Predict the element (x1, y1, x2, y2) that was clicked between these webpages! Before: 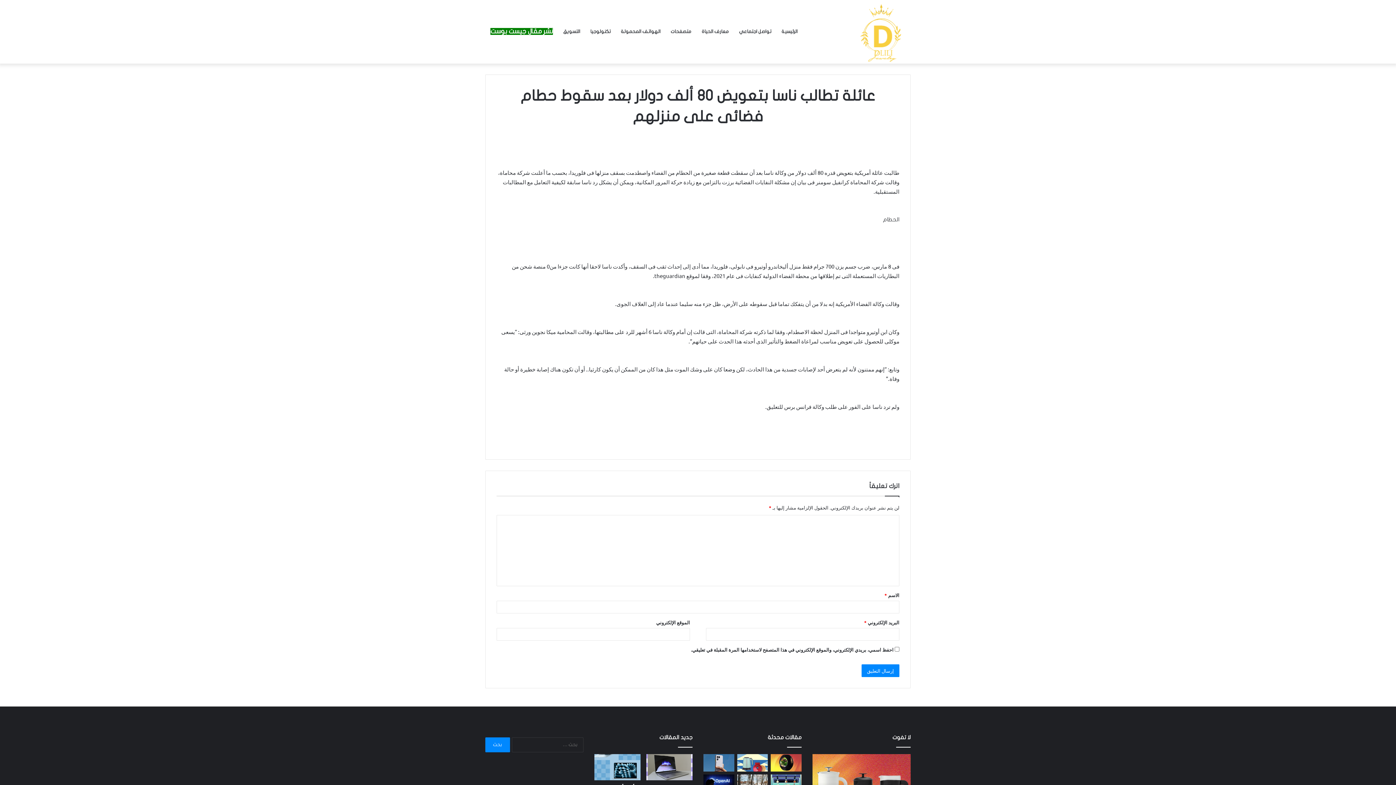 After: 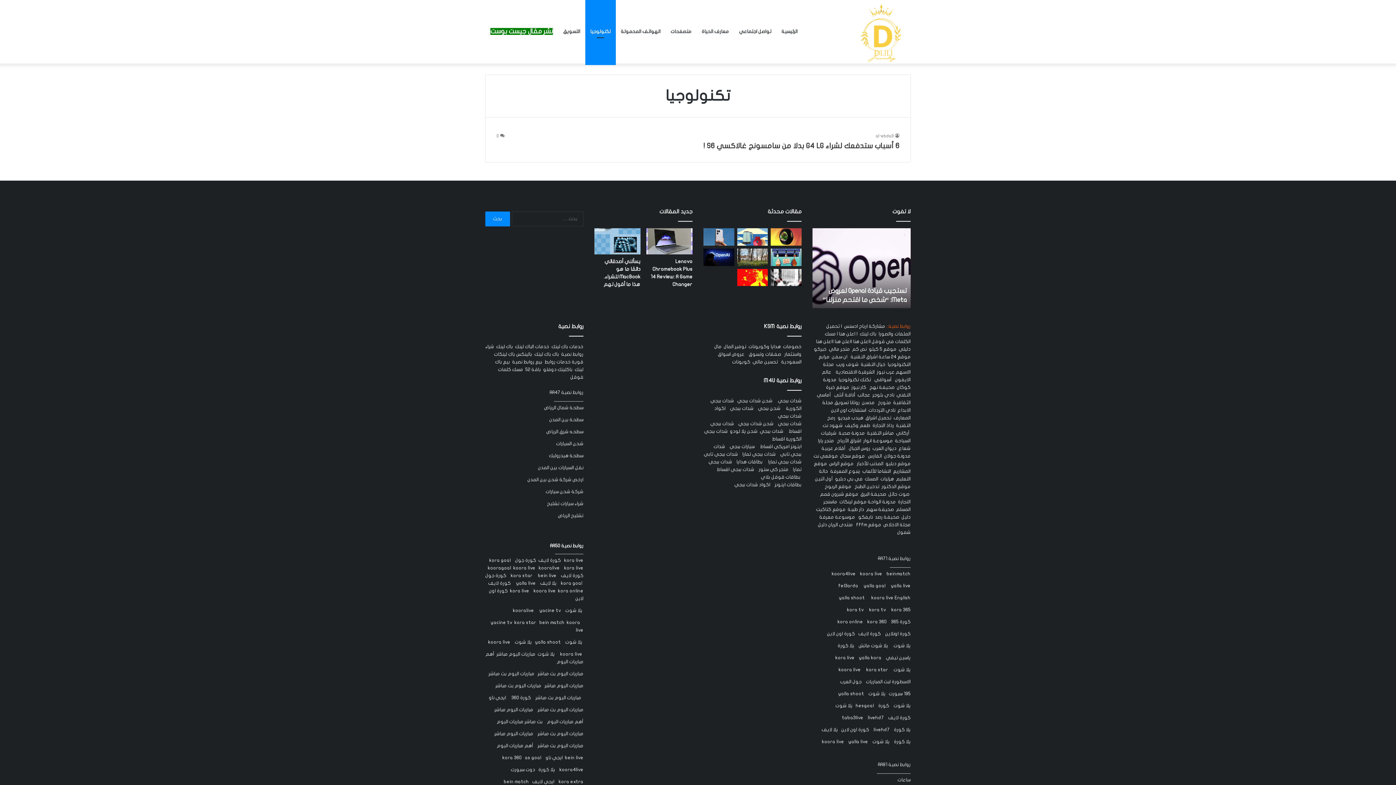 Action: bbox: (585, 0, 616, 63) label: تكنولوجيا